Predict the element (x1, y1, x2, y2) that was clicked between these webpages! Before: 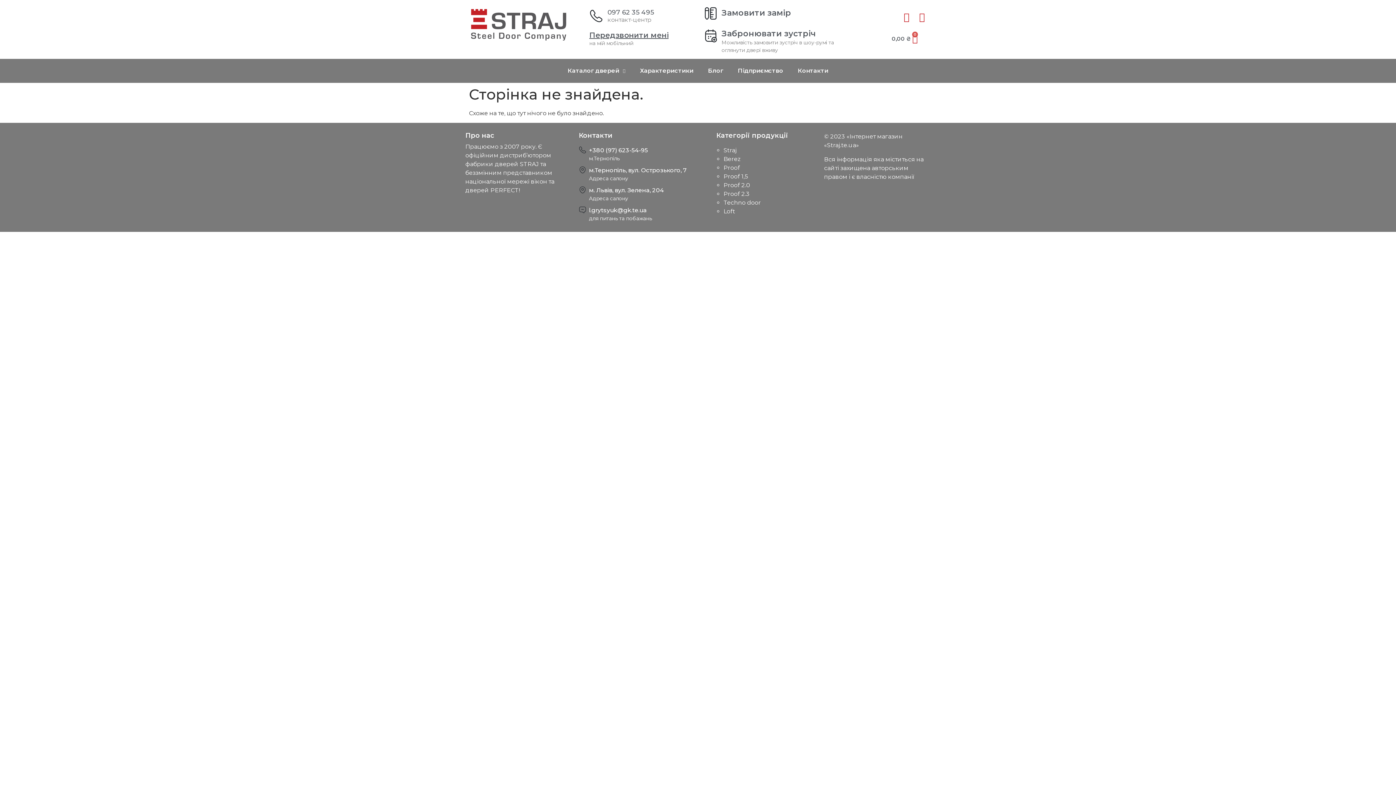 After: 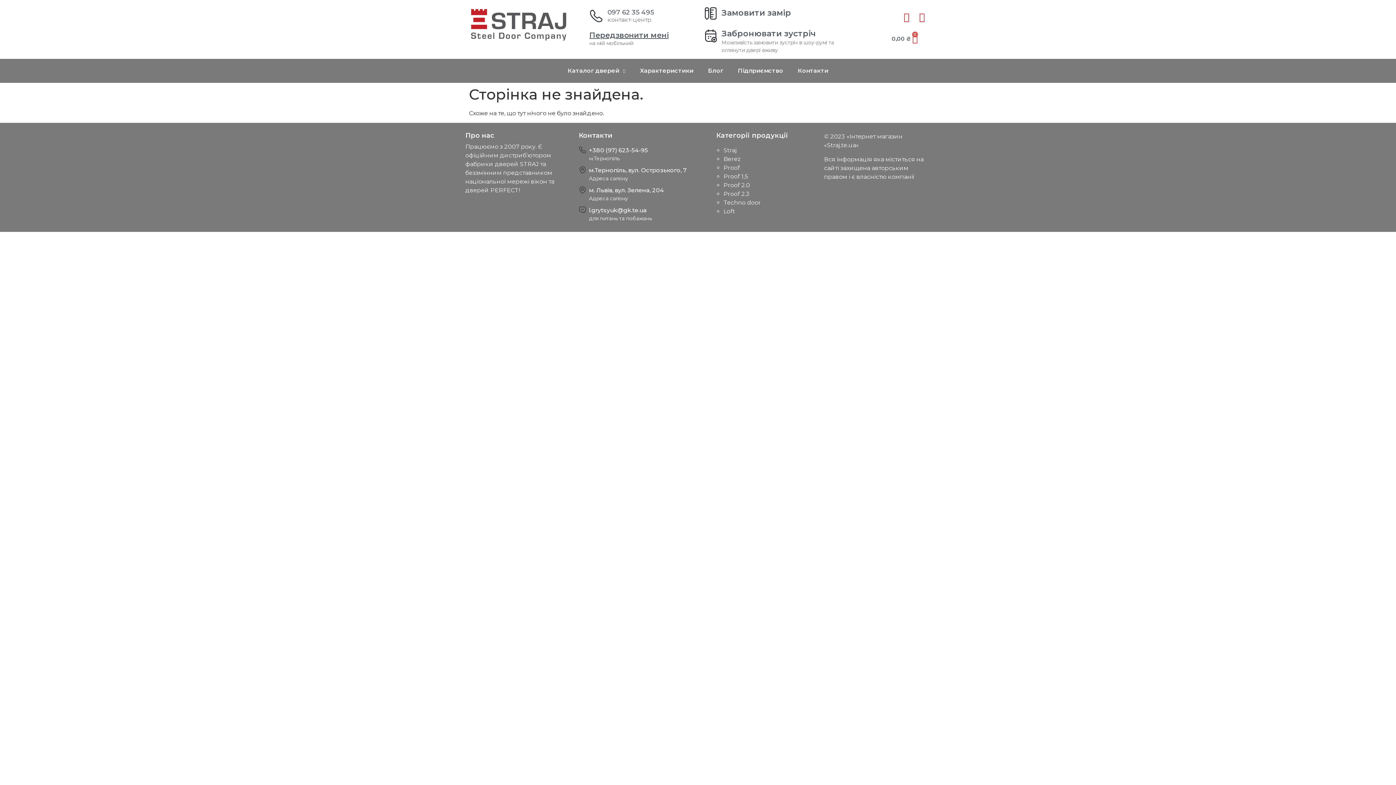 Action: bbox: (607, 8, 654, 16) label: 097 62 35 495